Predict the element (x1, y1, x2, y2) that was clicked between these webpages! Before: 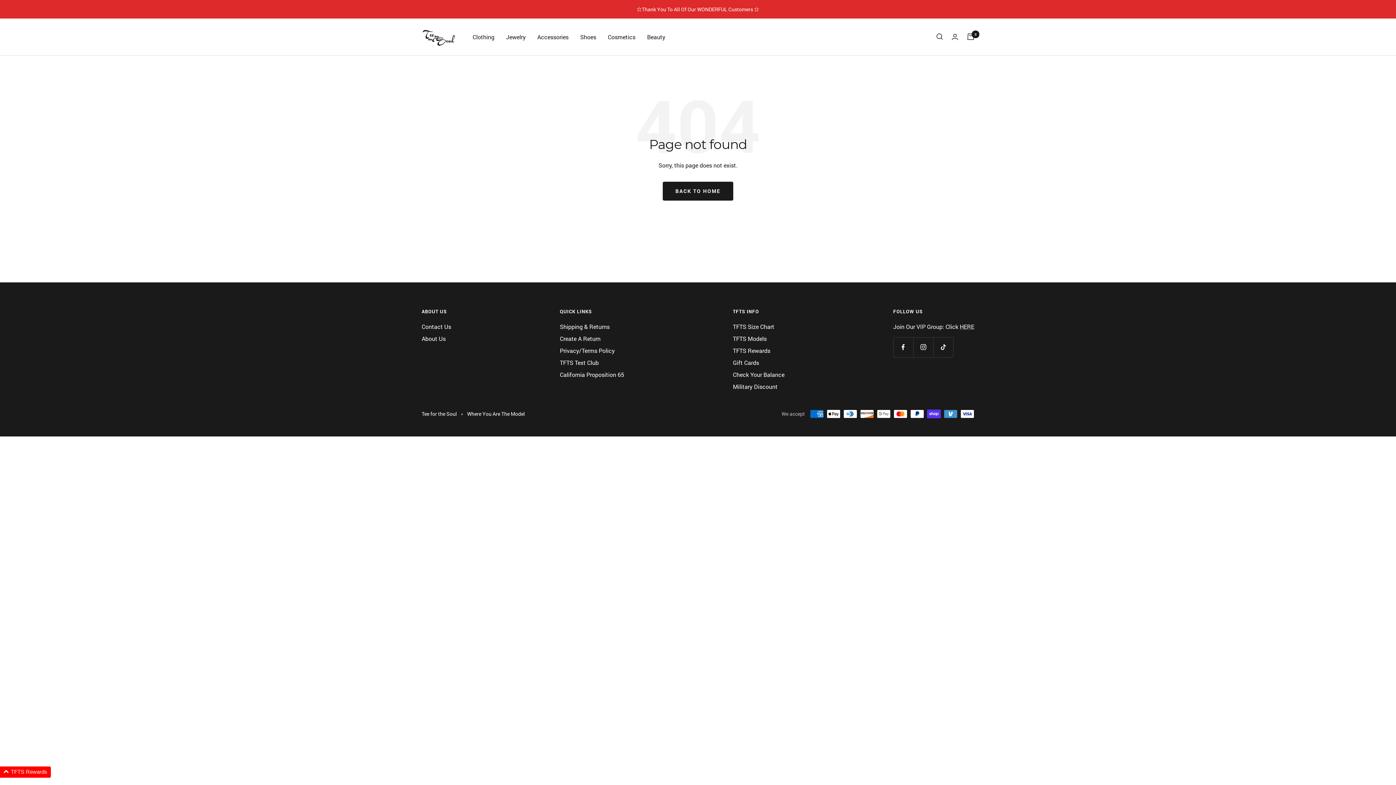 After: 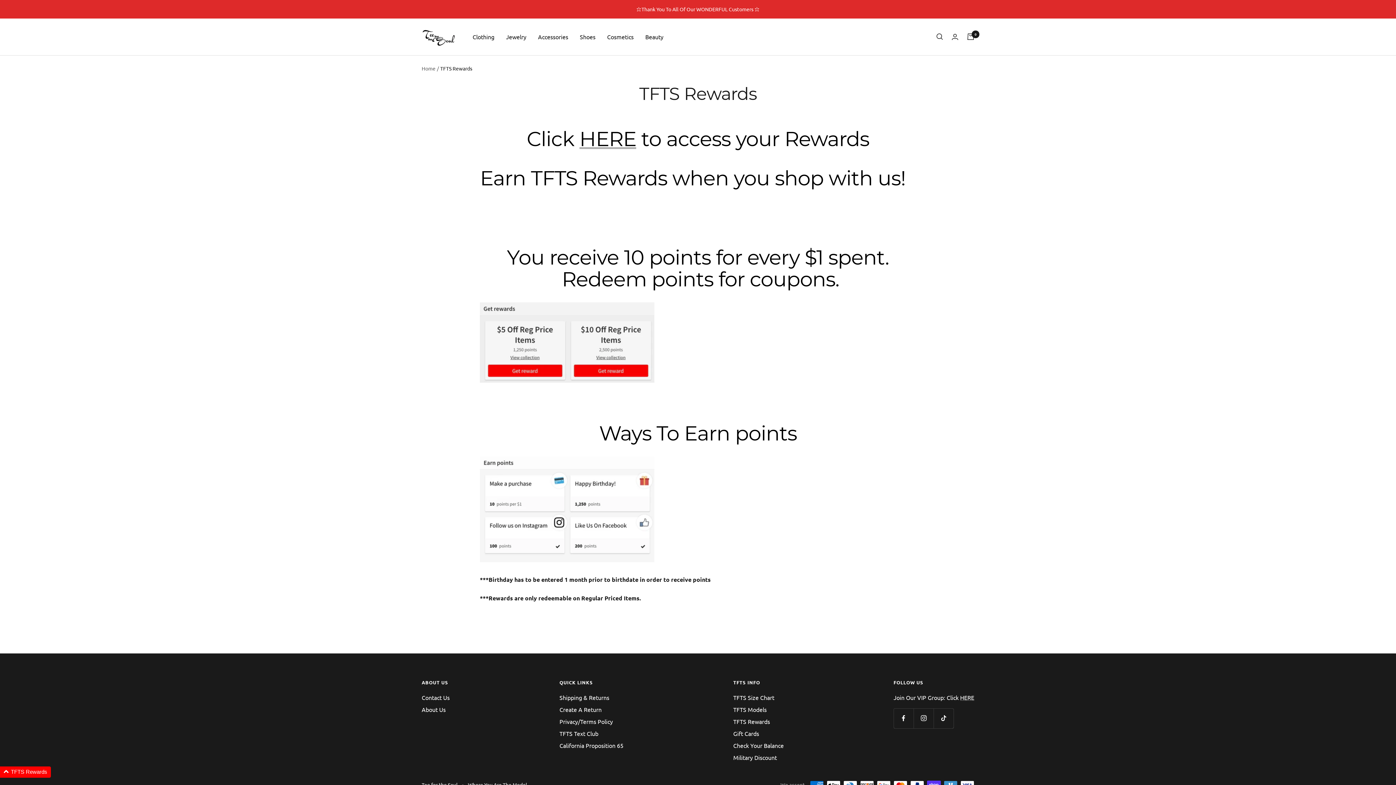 Action: label: TFTS Rewards bbox: (733, 345, 770, 355)